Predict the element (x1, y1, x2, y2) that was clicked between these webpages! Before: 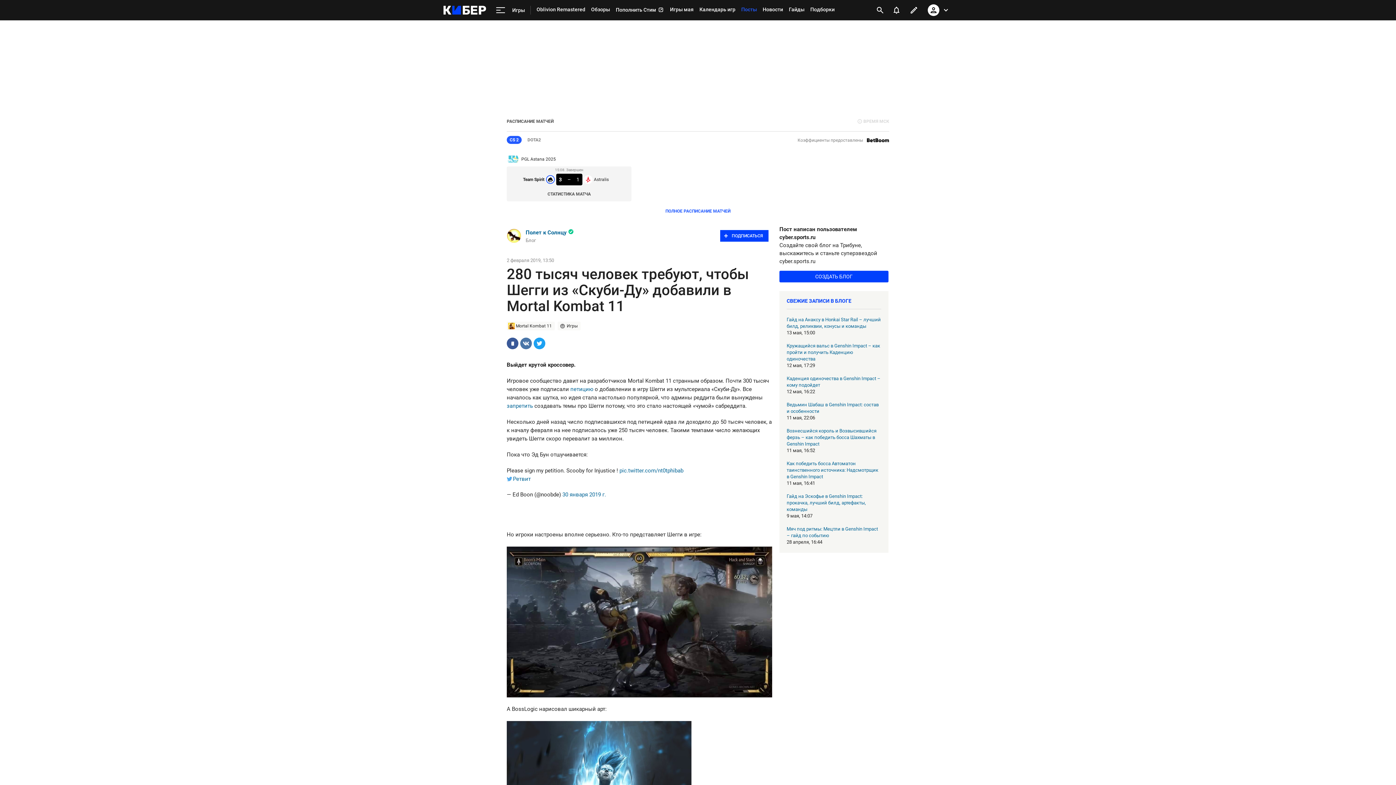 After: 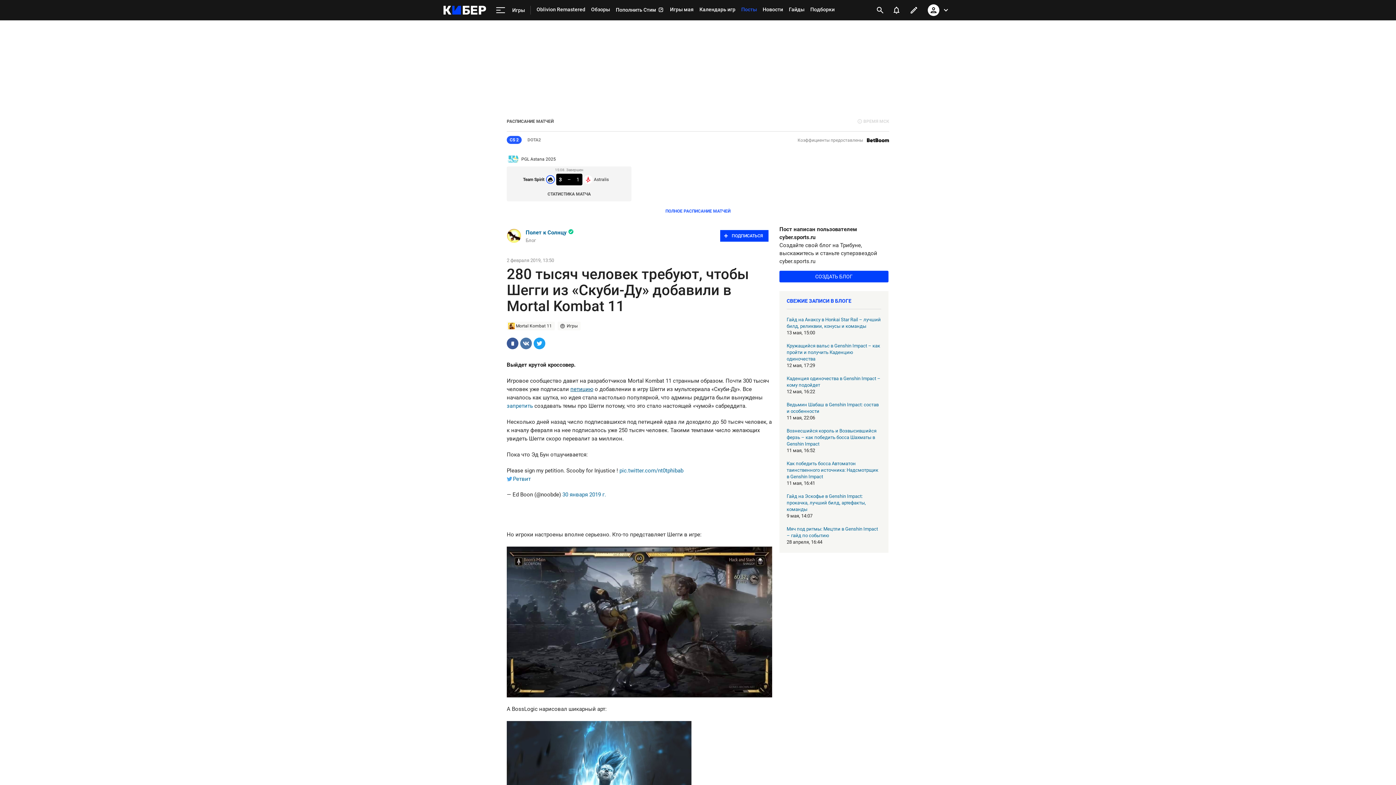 Action: label: петицию bbox: (570, 386, 593, 392)